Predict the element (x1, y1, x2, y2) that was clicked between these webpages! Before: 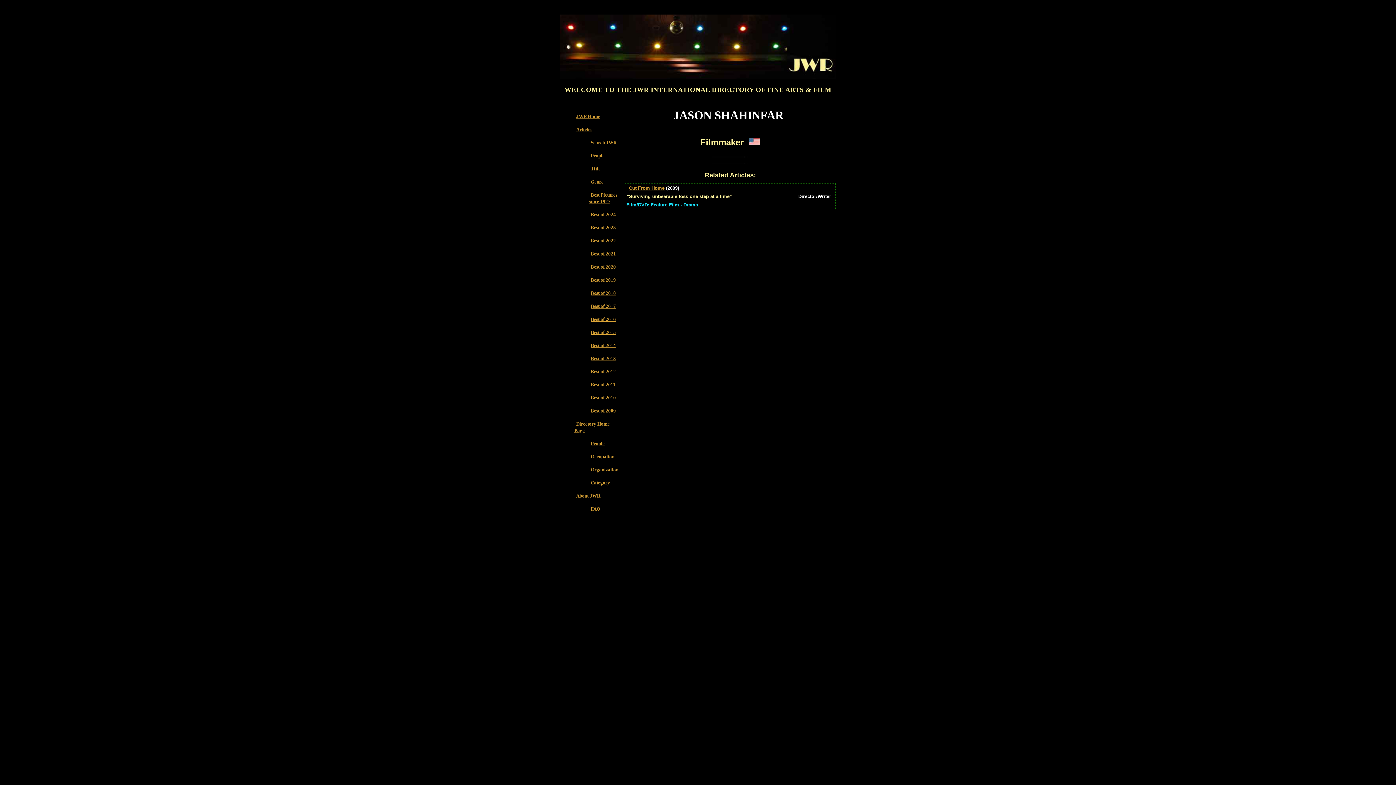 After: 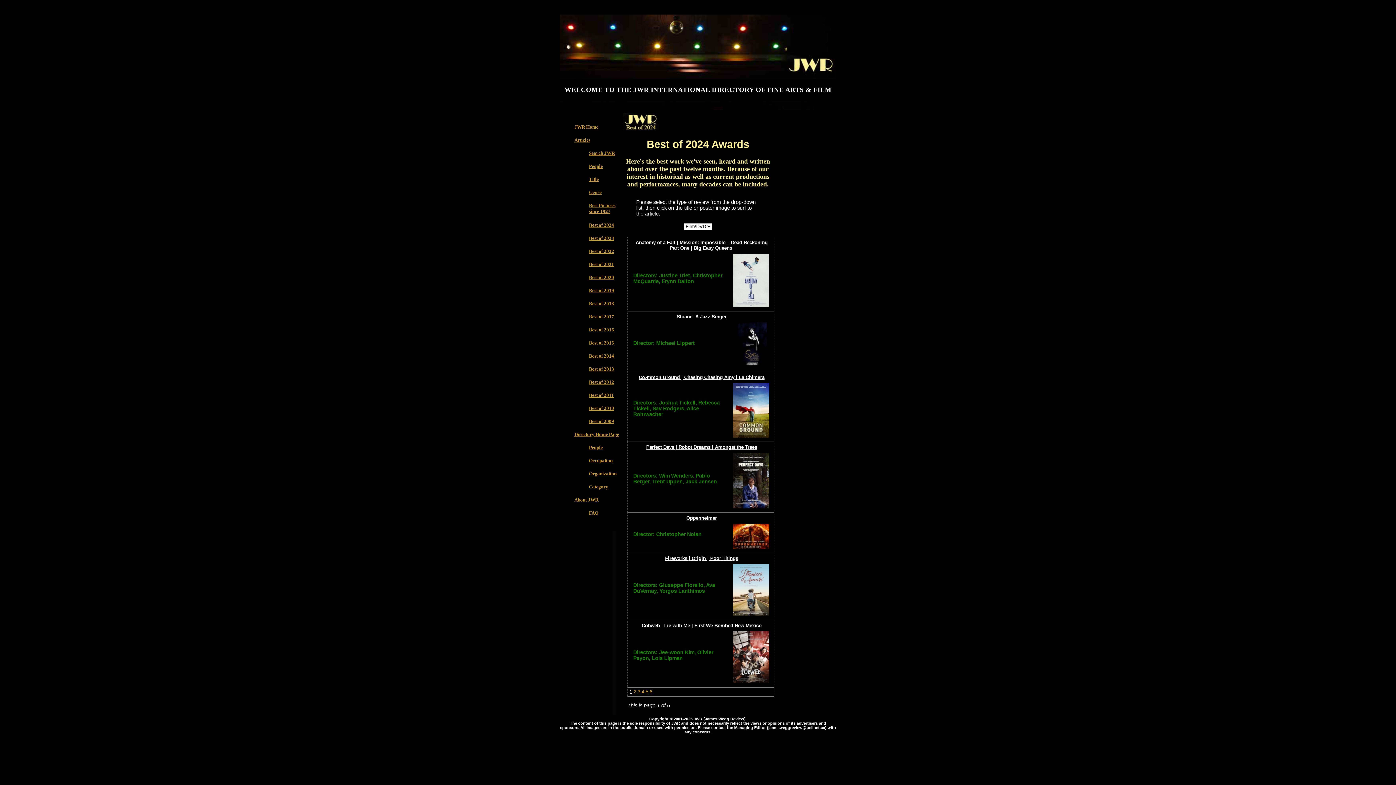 Action: bbox: (590, 212, 616, 217) label: Best of 2024